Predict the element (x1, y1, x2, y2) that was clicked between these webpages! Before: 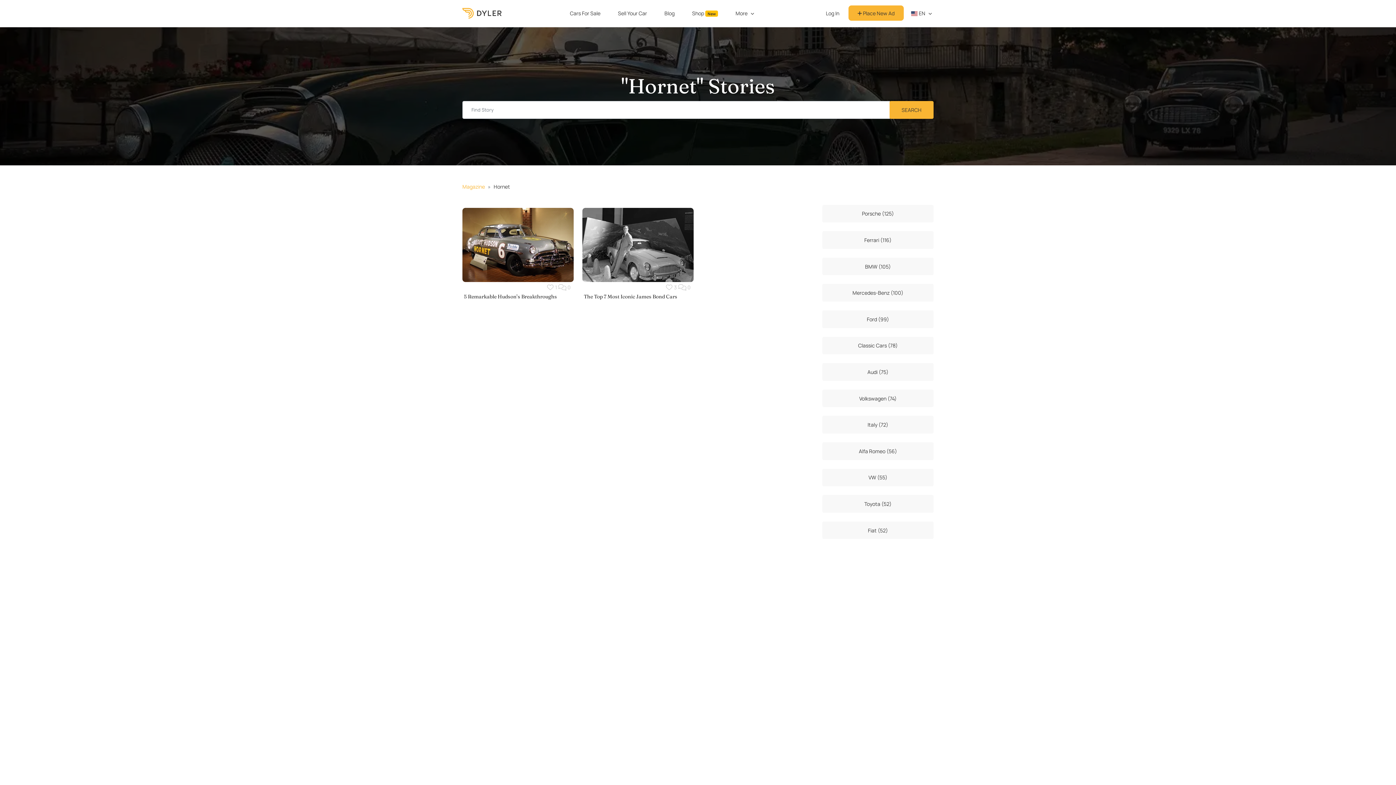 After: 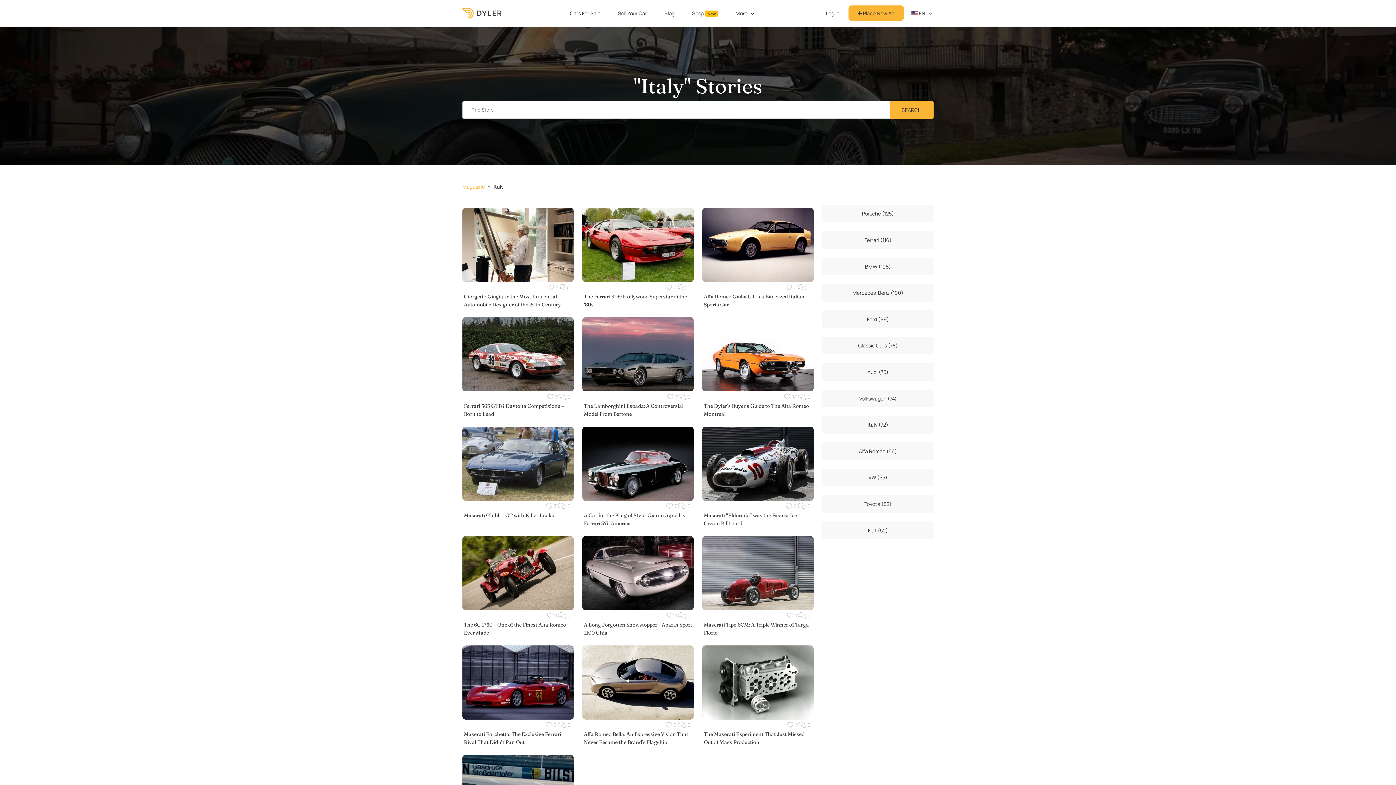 Action: bbox: (822, 416, 933, 433) label: Italy (72)